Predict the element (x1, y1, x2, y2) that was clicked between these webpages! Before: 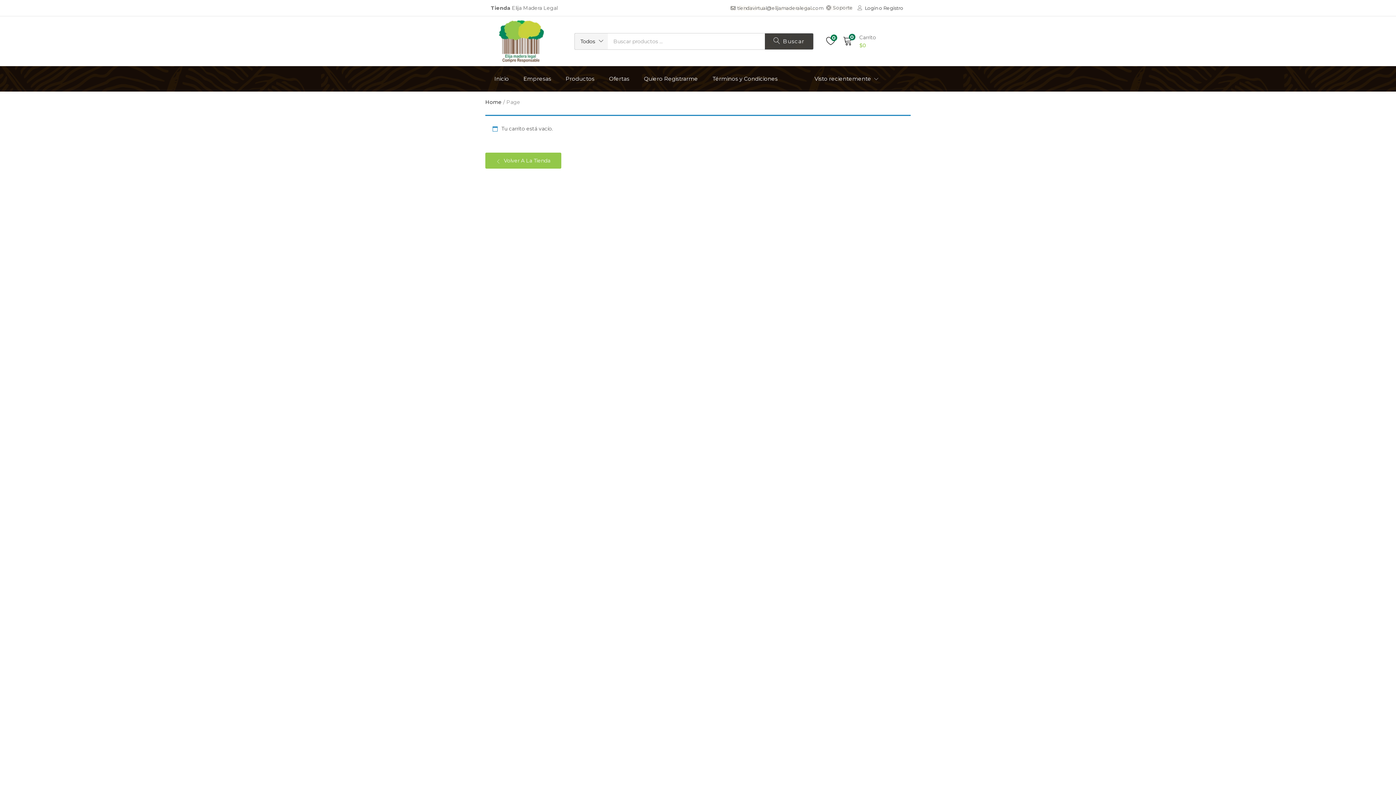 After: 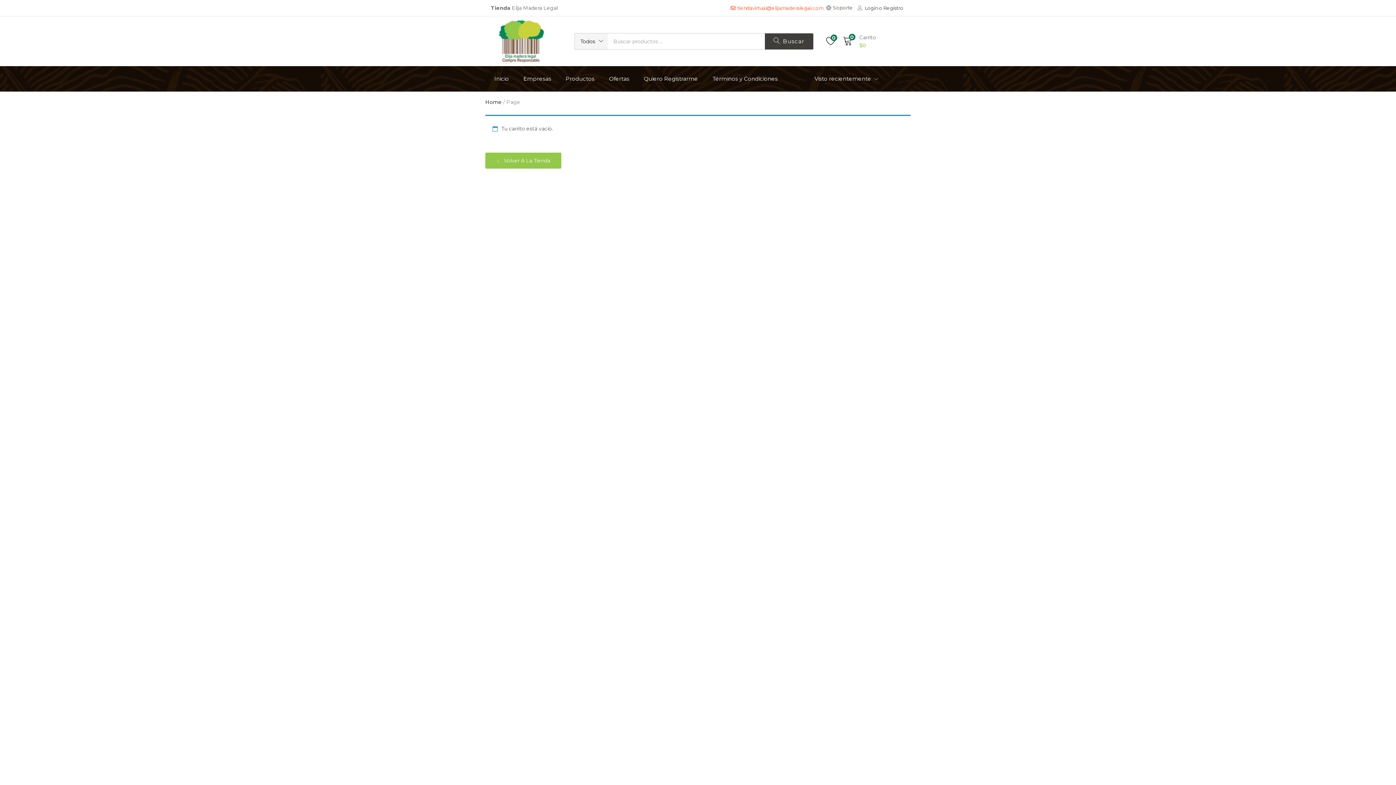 Action: label: tiendavirtual@elijamaderalegal.com bbox: (730, 5, 823, 10)